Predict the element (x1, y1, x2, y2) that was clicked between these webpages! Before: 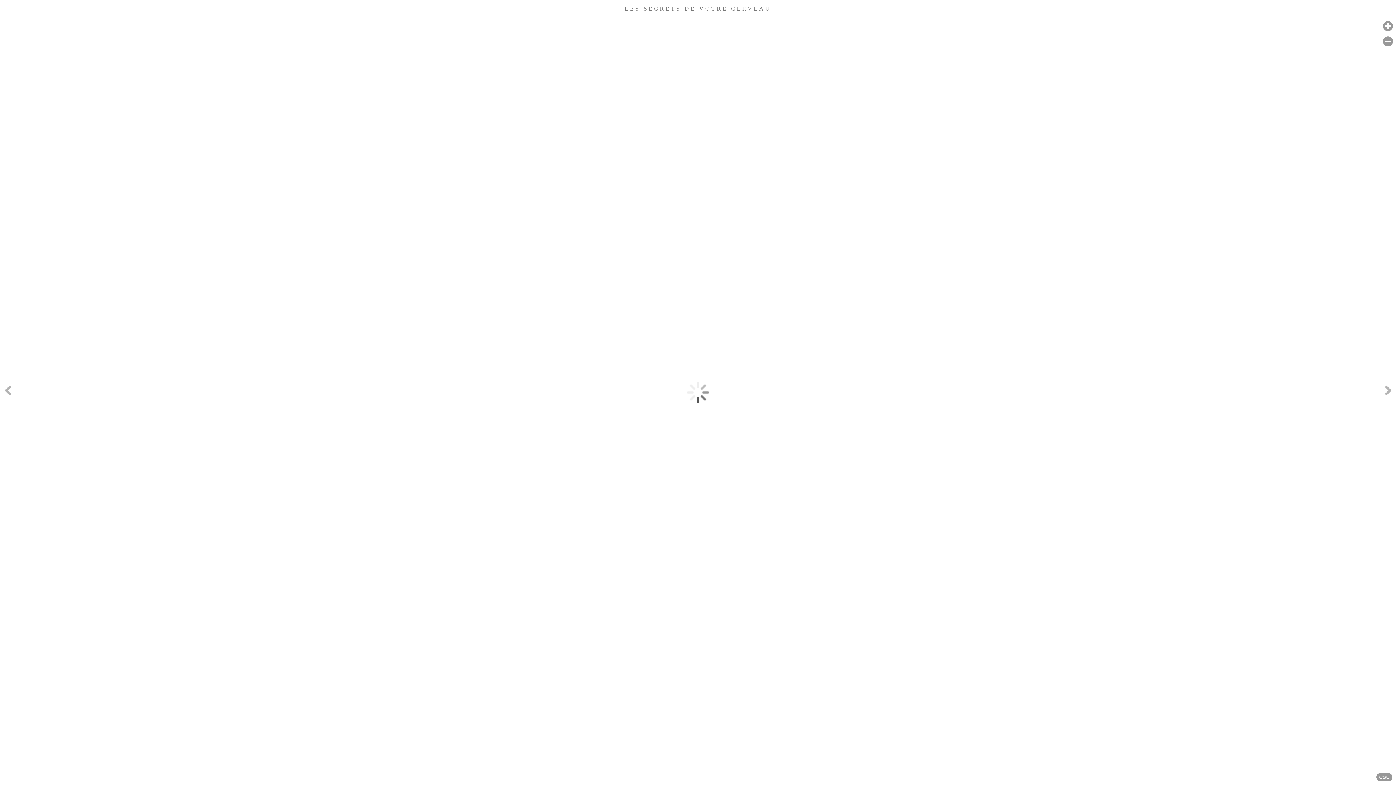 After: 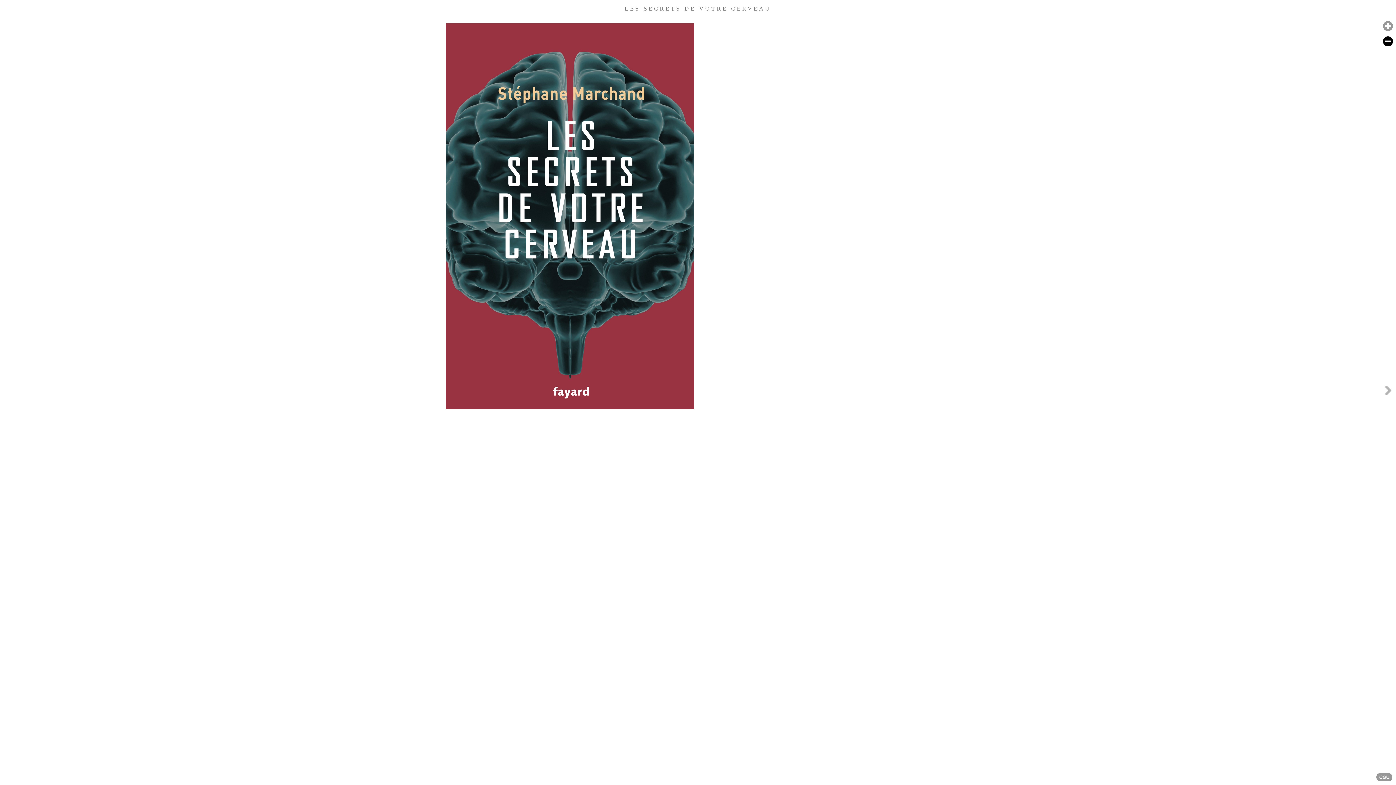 Action: label: Font size - / [-] bbox: (1380, 34, 1396, 48)